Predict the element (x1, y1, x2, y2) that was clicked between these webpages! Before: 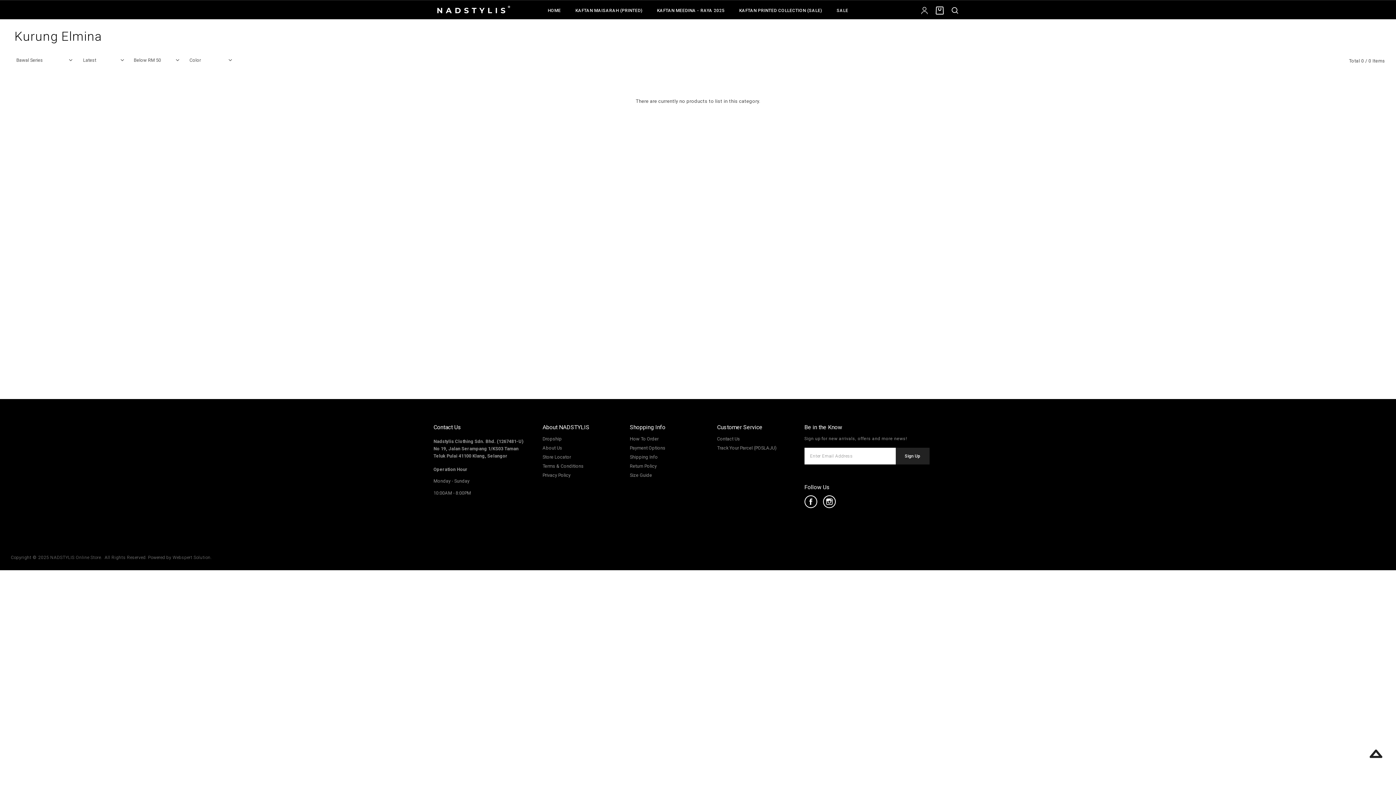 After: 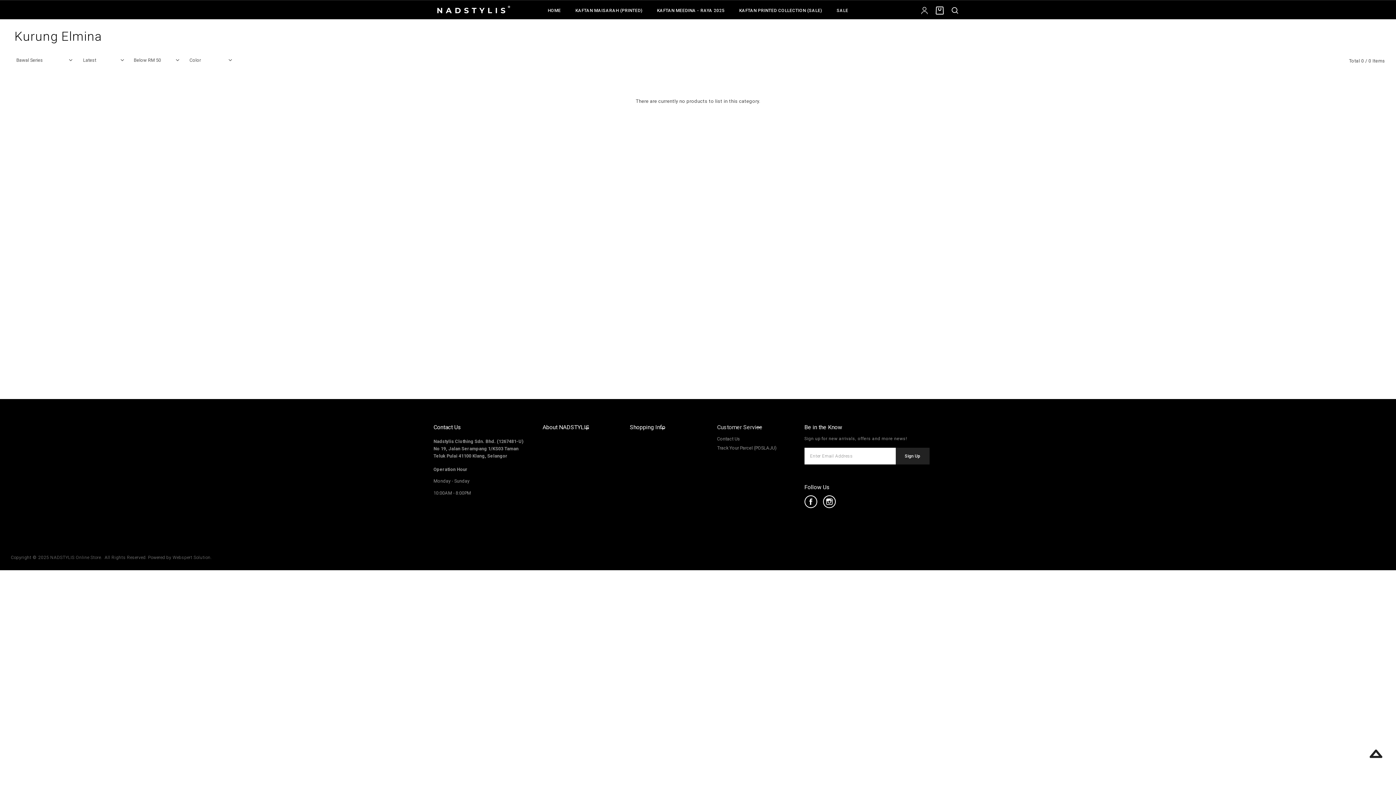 Action: label: Customer Service bbox: (717, 424, 762, 430)